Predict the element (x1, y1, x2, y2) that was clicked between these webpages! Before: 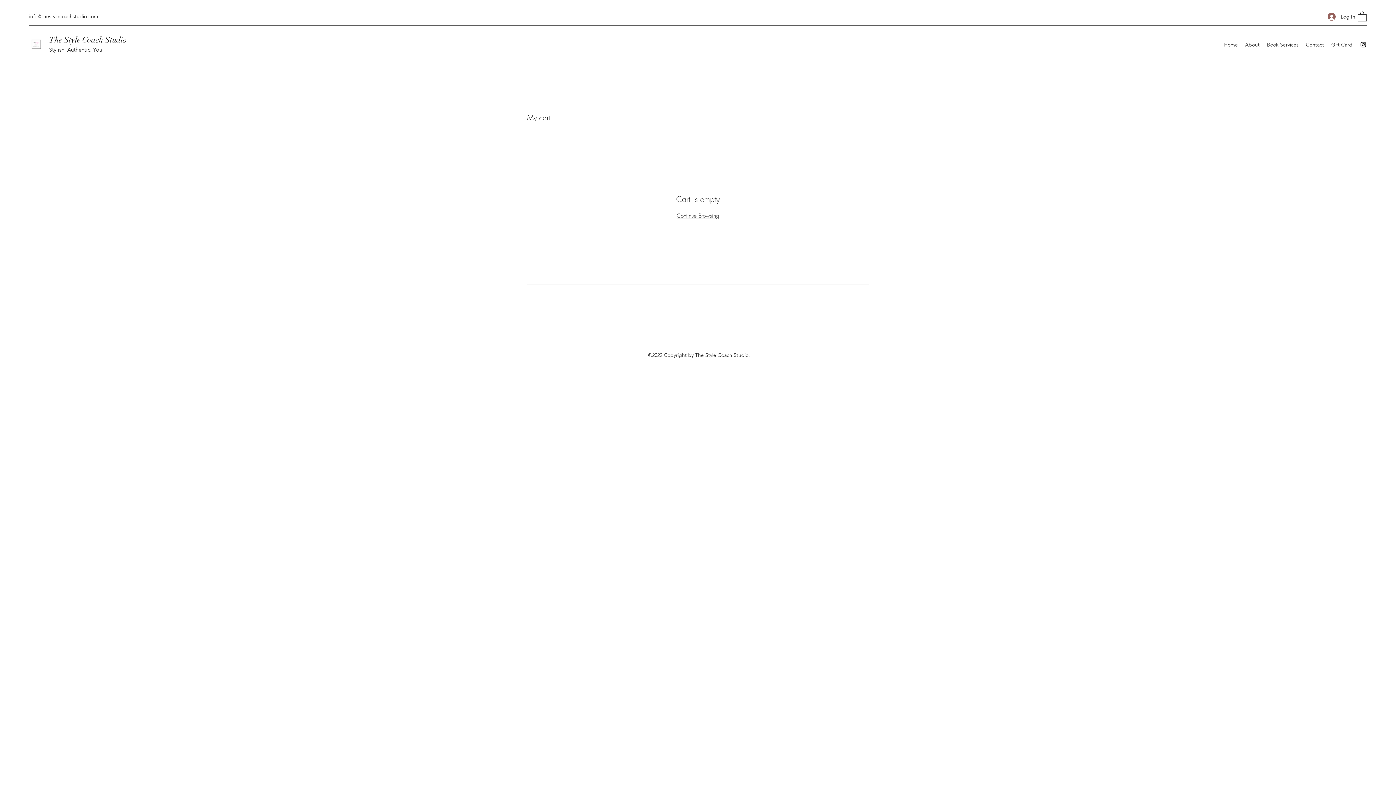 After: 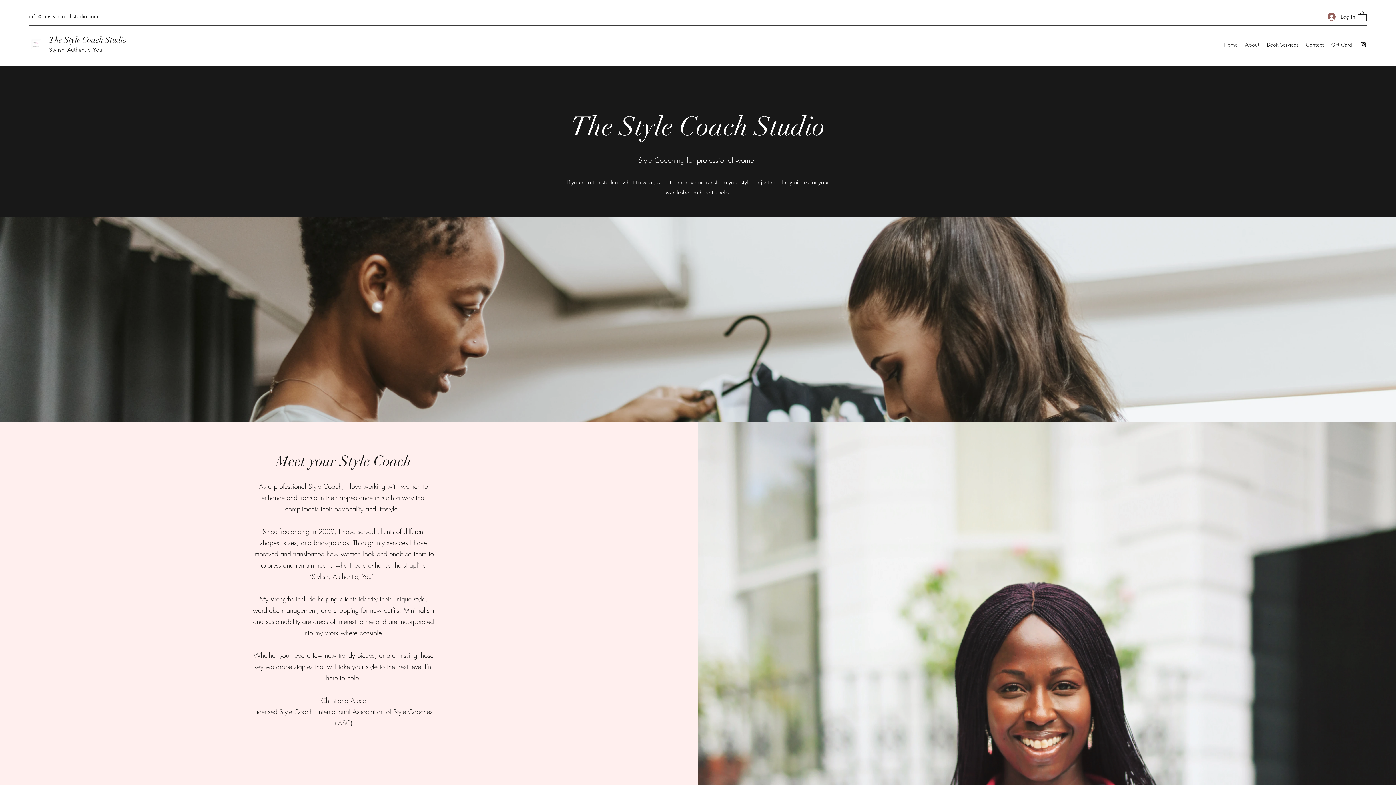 Action: bbox: (1220, 39, 1241, 50) label: Home